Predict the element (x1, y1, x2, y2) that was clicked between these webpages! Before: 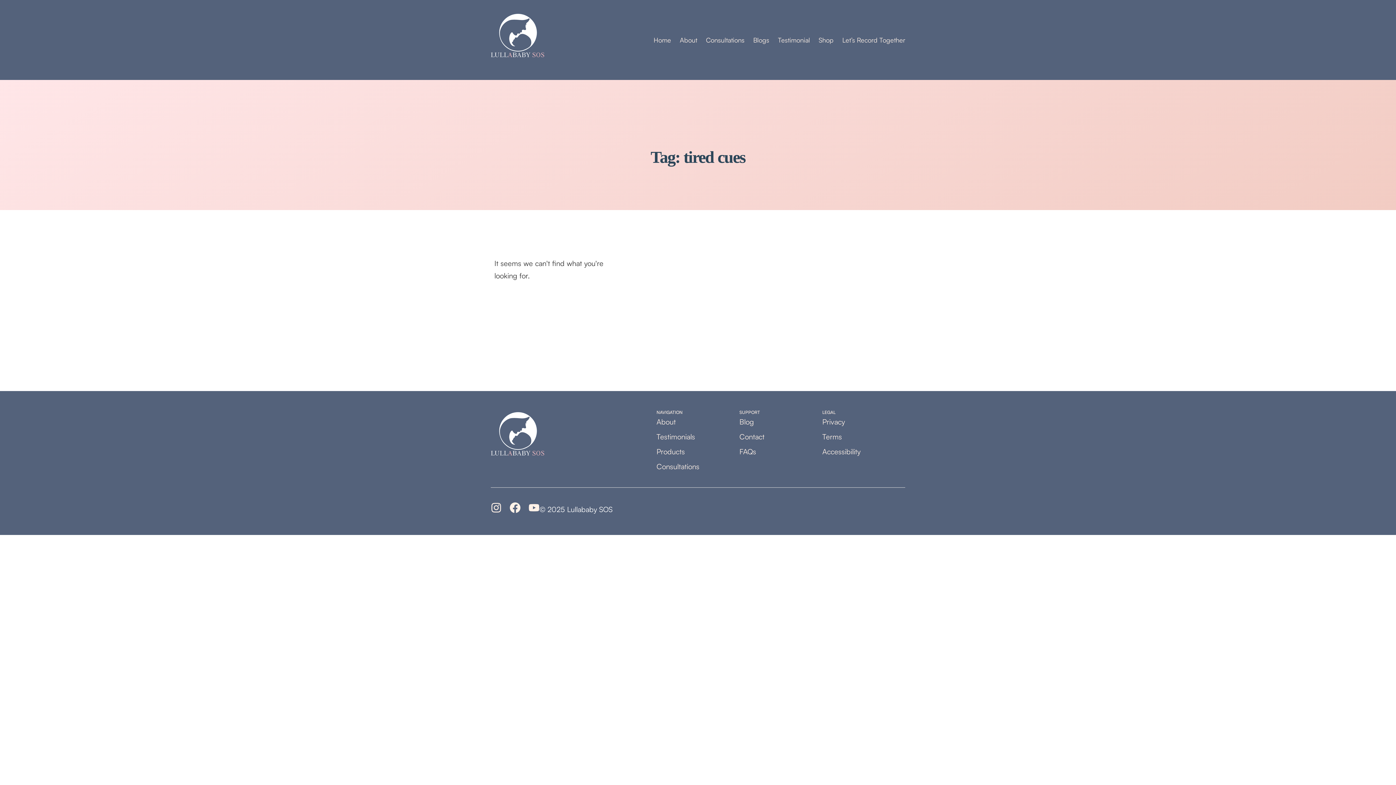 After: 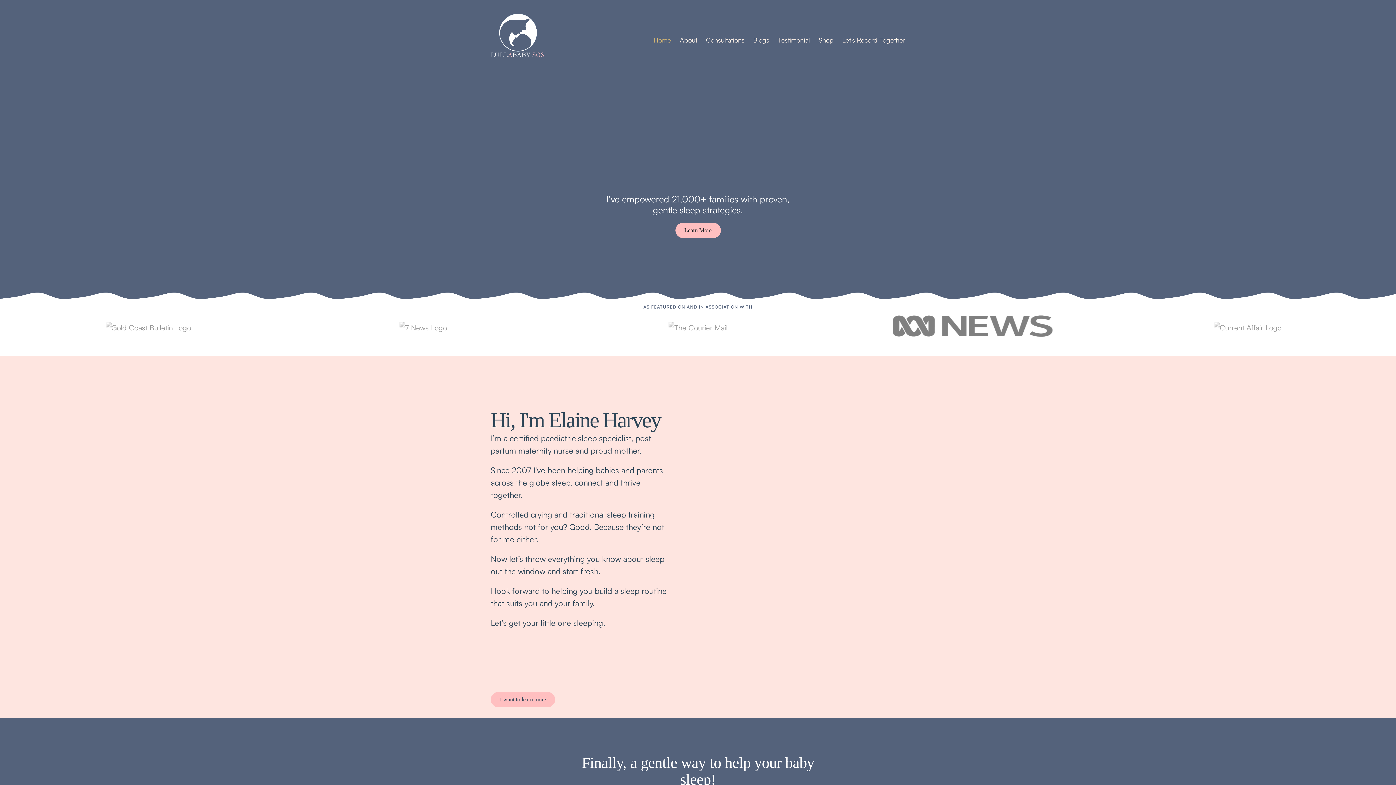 Action: bbox: (653, 35, 671, 44) label: Home